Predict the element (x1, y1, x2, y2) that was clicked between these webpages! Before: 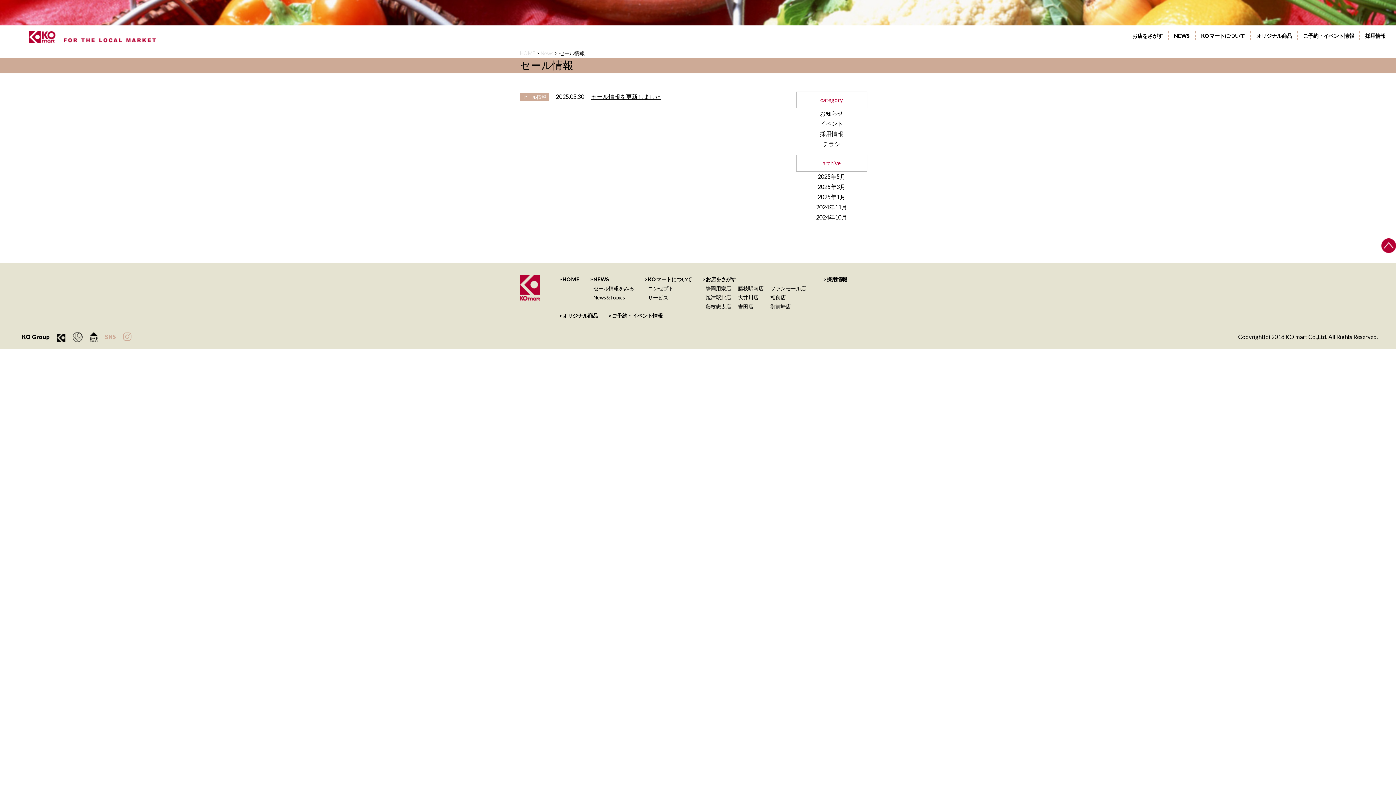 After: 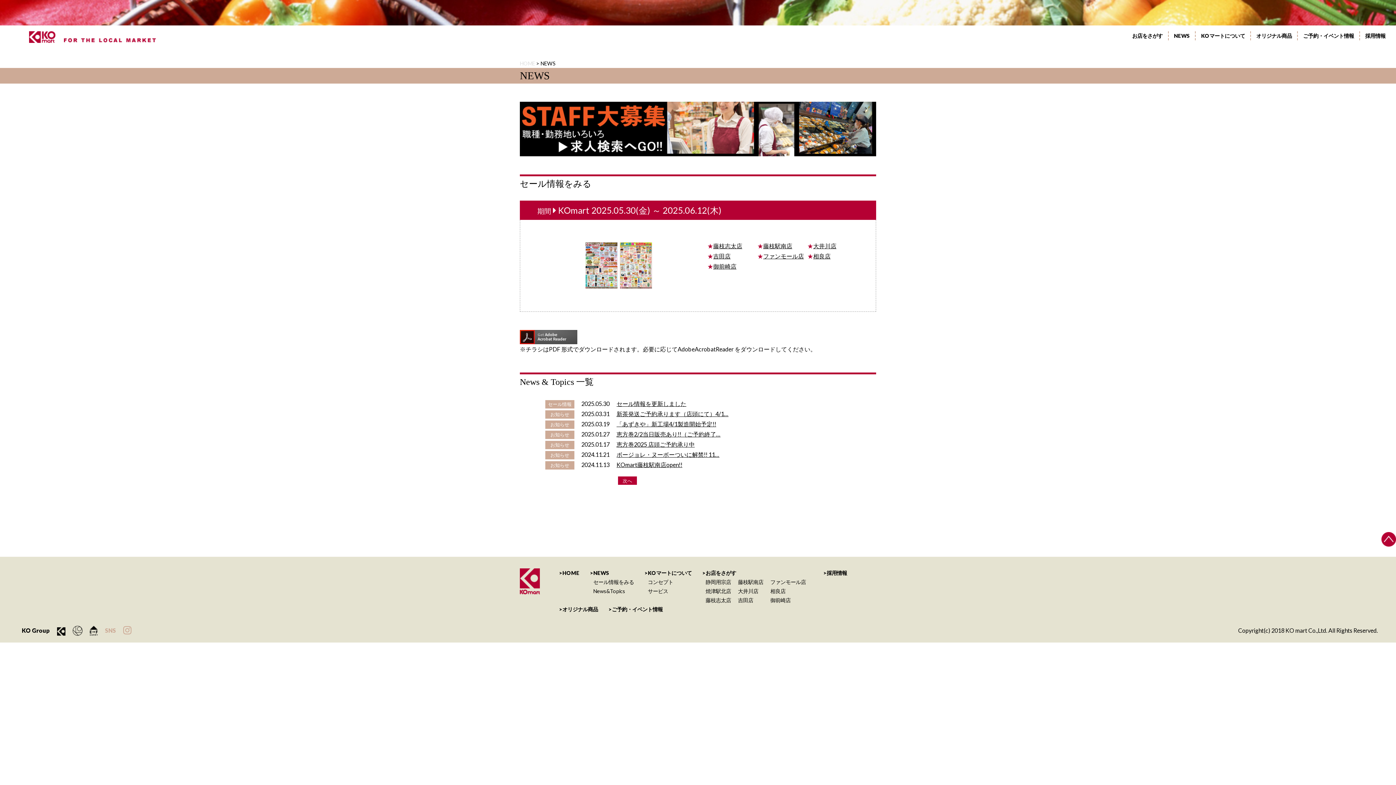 Action: bbox: (593, 285, 634, 291) label: セール情報をみる